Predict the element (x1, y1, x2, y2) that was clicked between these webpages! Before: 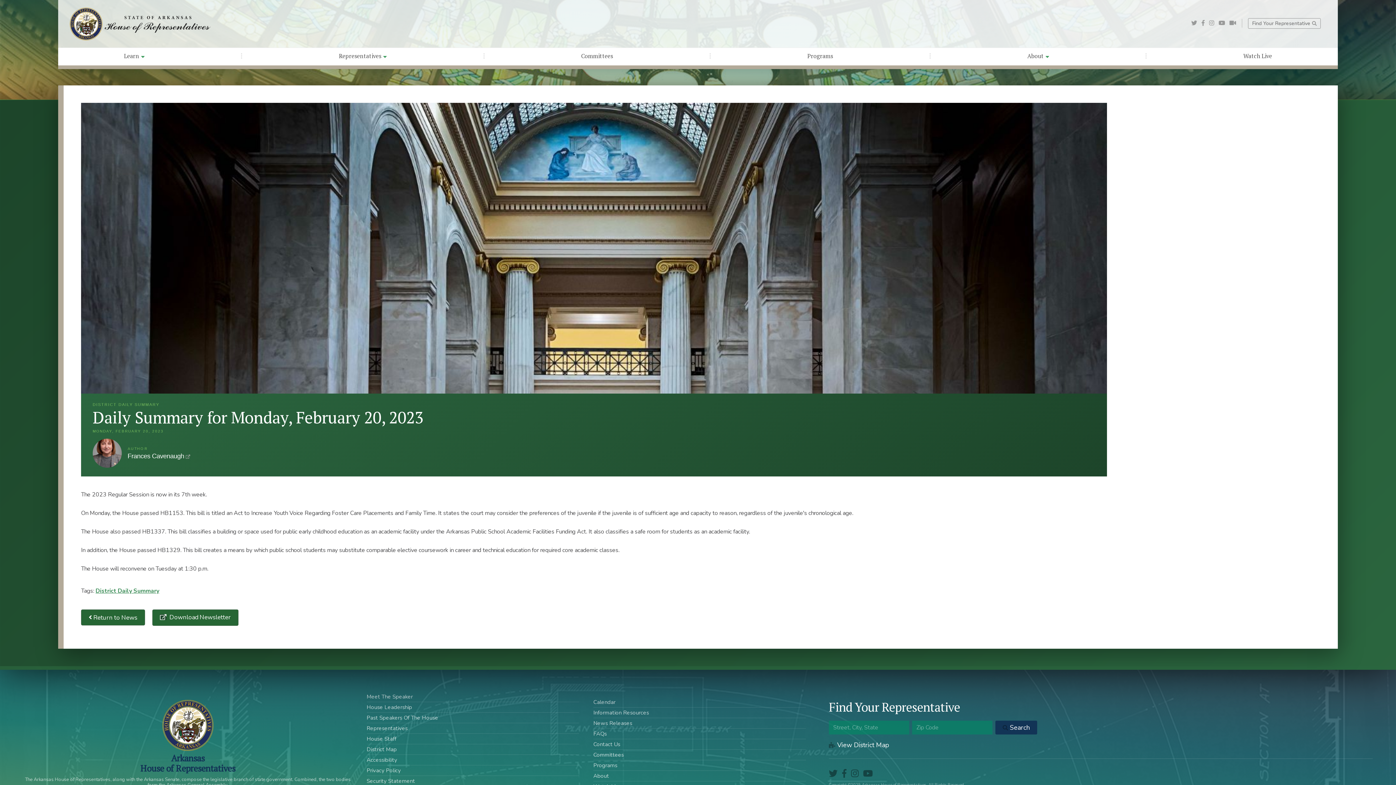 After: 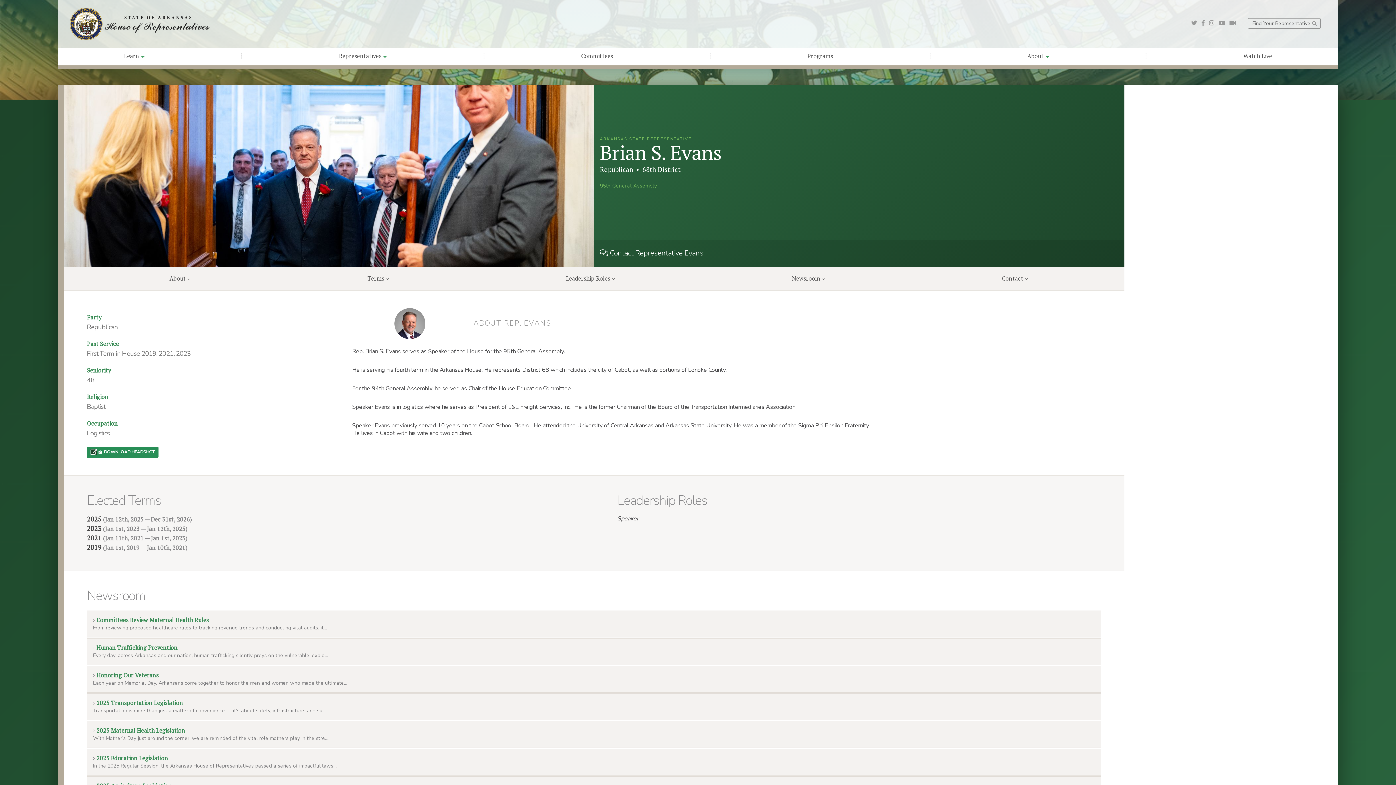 Action: bbox: (366, 693, 412, 700) label: Meet The Speaker